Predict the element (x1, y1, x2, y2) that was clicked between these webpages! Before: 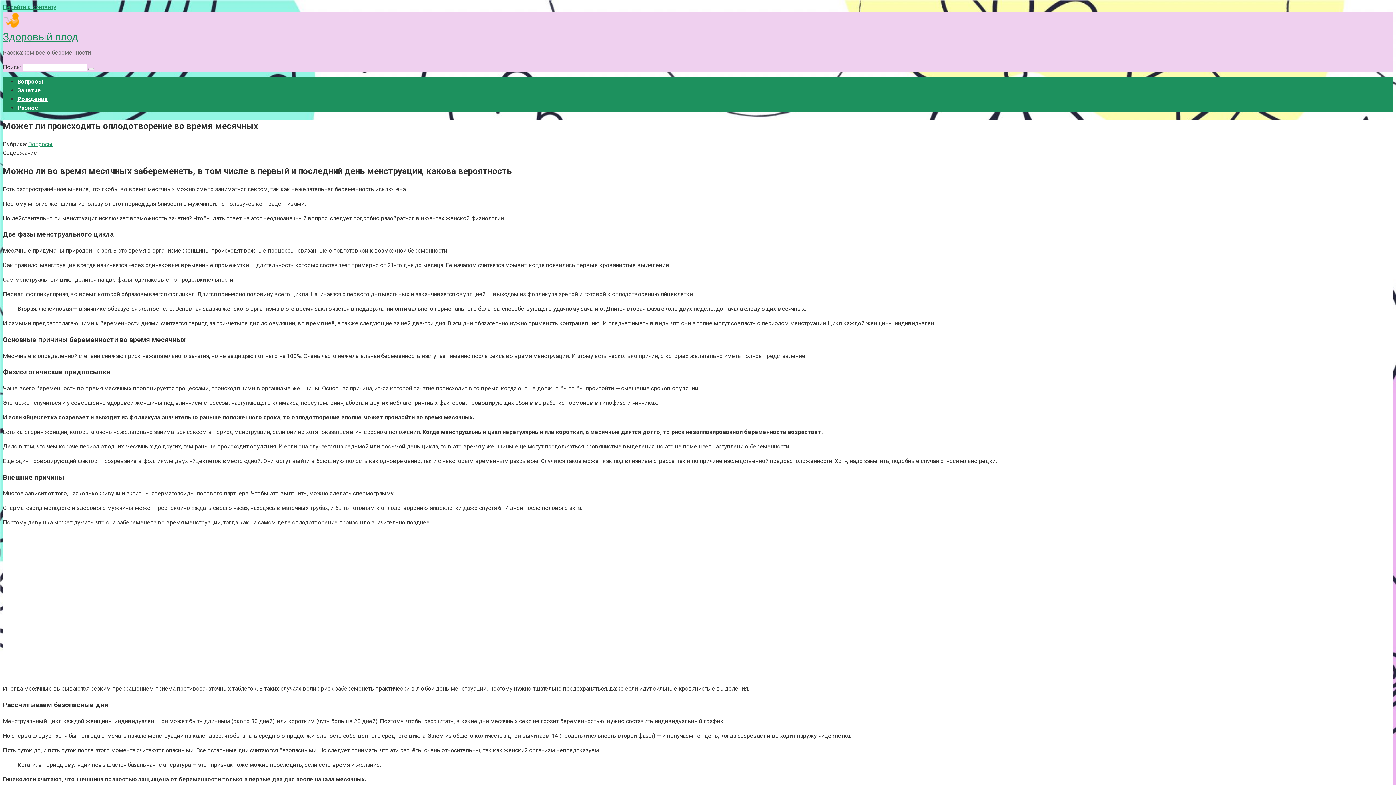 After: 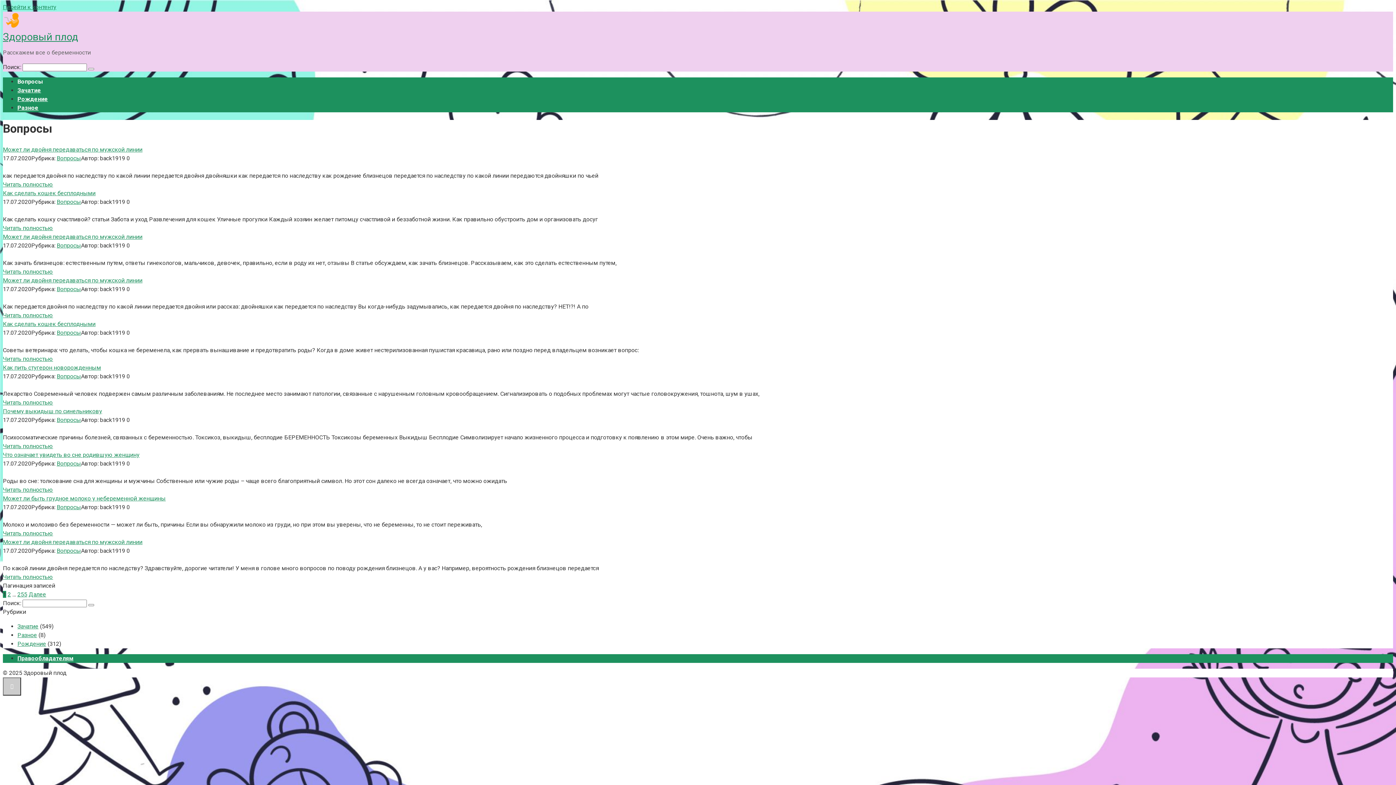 Action: label: Вопросы bbox: (17, 78, 42, 85)